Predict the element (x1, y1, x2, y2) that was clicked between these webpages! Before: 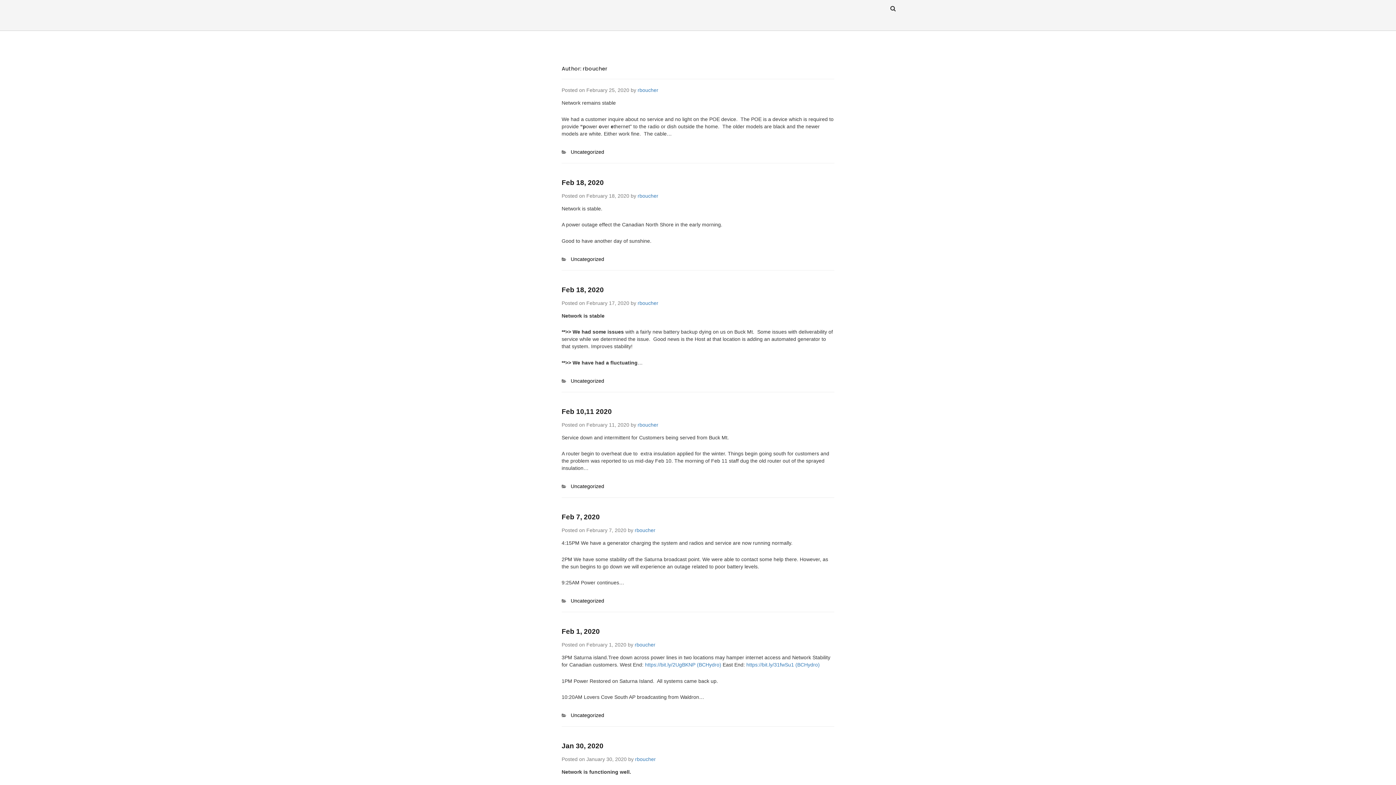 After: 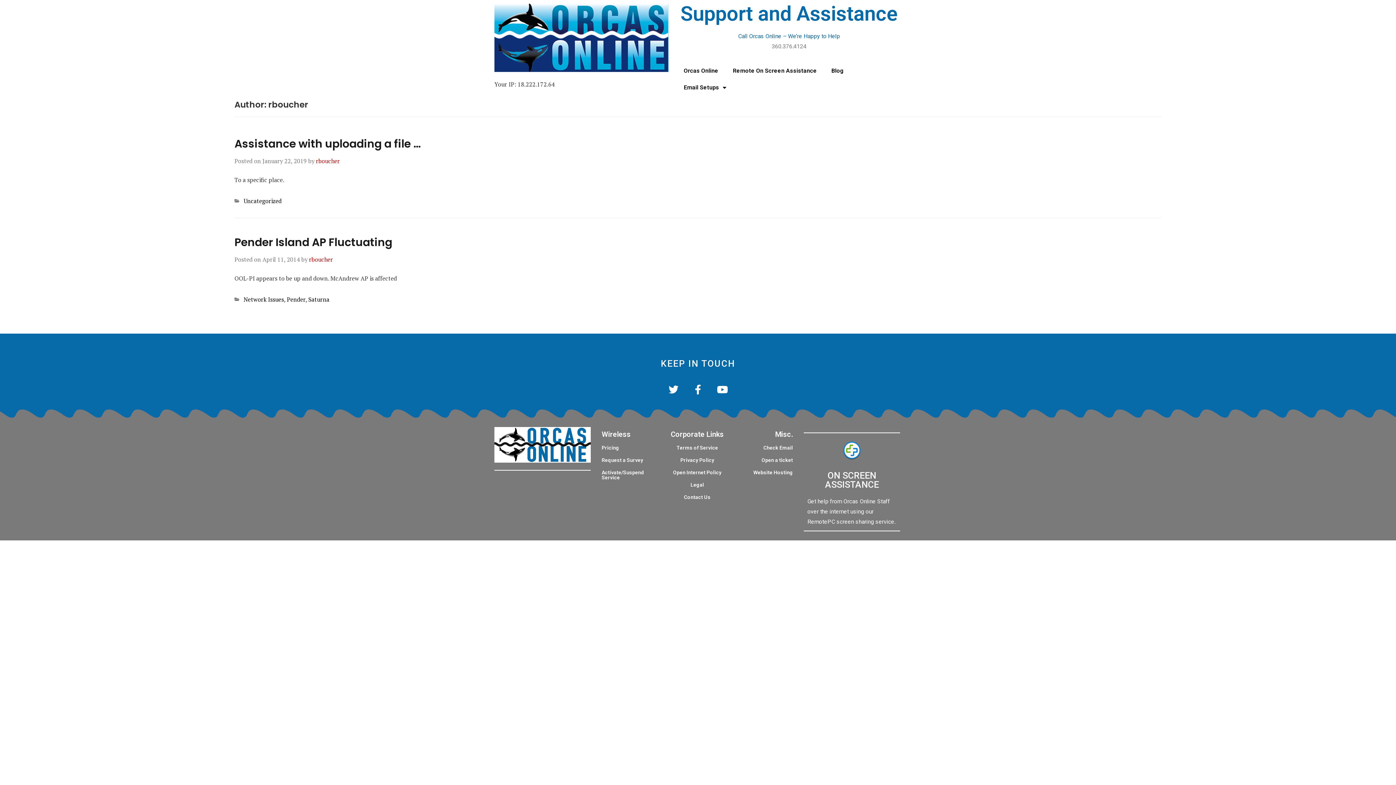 Action: bbox: (637, 422, 658, 427) label: rboucher